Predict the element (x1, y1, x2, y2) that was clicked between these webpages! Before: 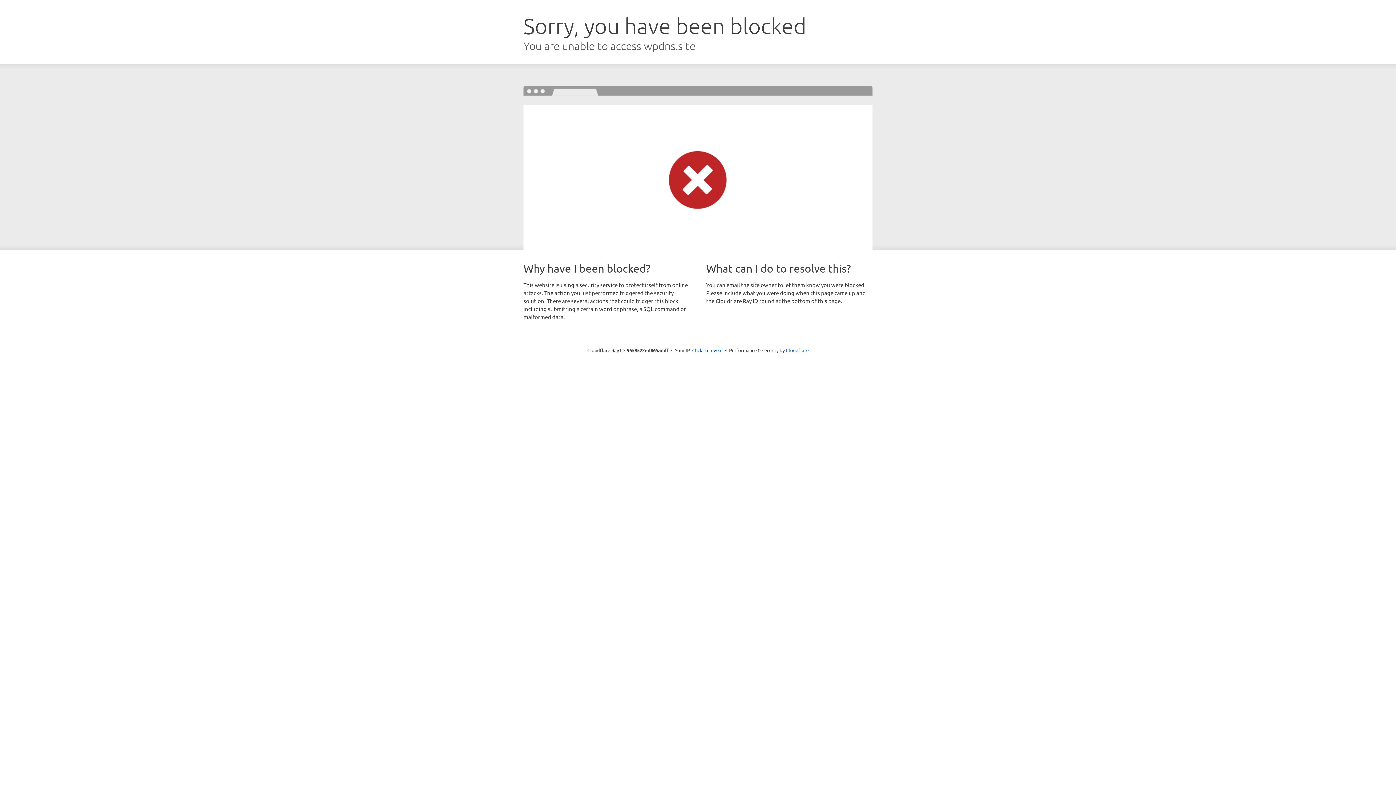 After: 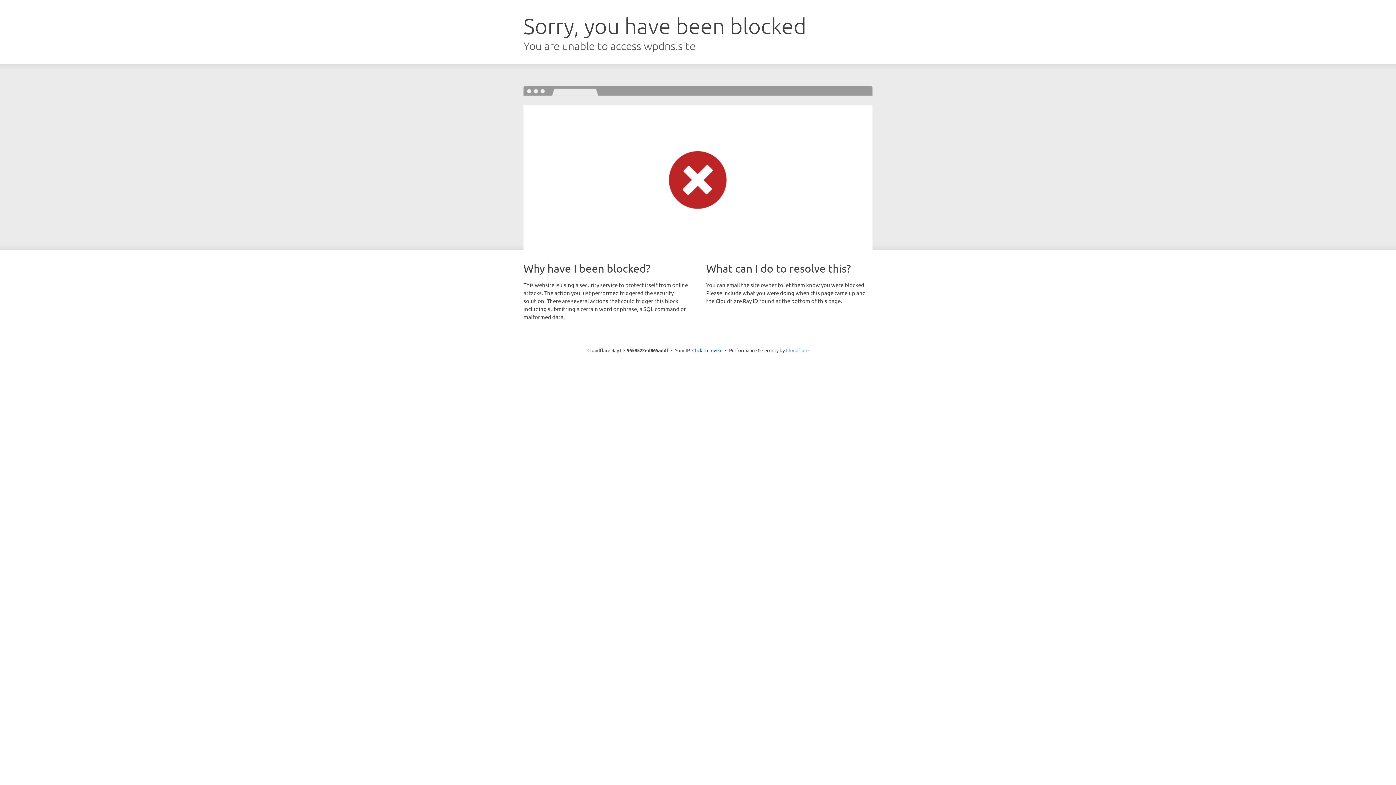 Action: label: Cloudflare bbox: (786, 347, 808, 353)